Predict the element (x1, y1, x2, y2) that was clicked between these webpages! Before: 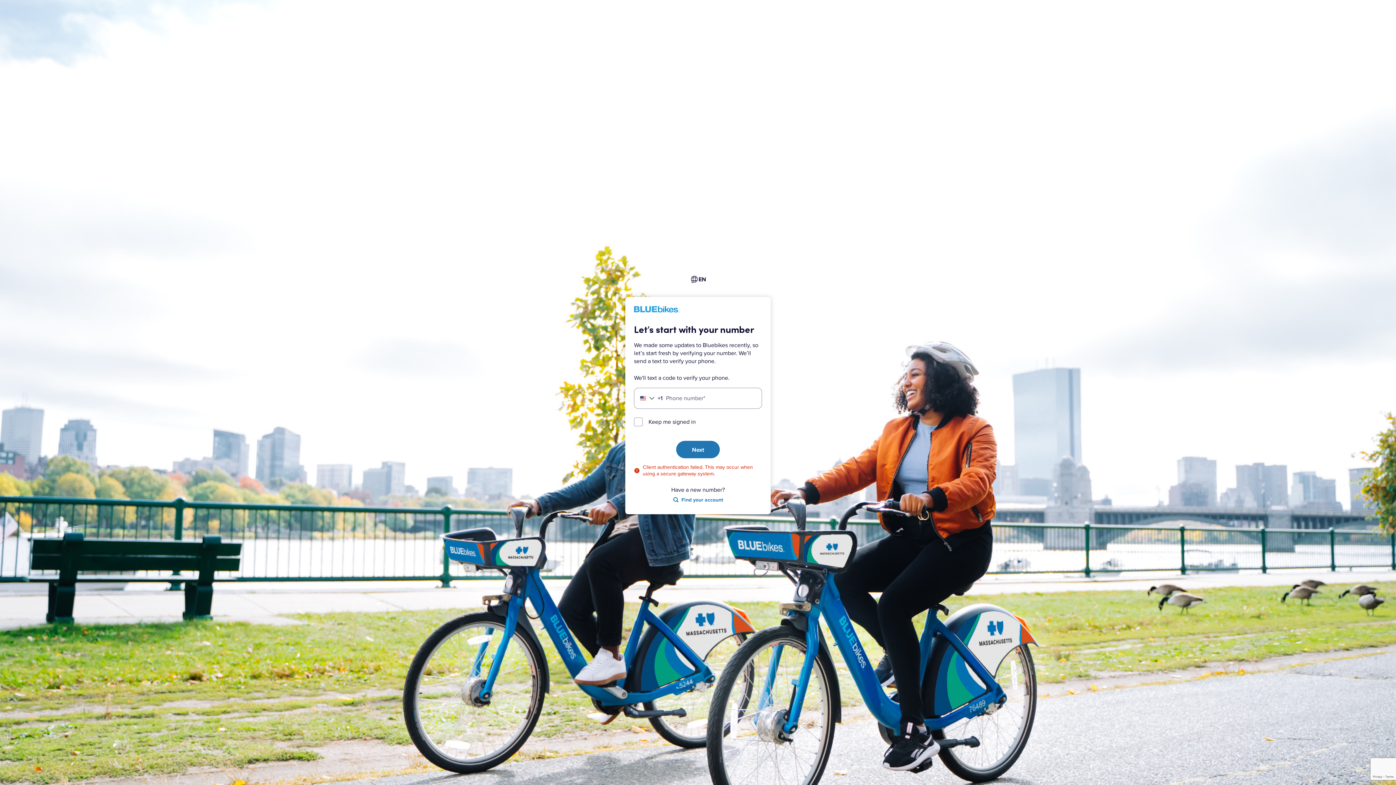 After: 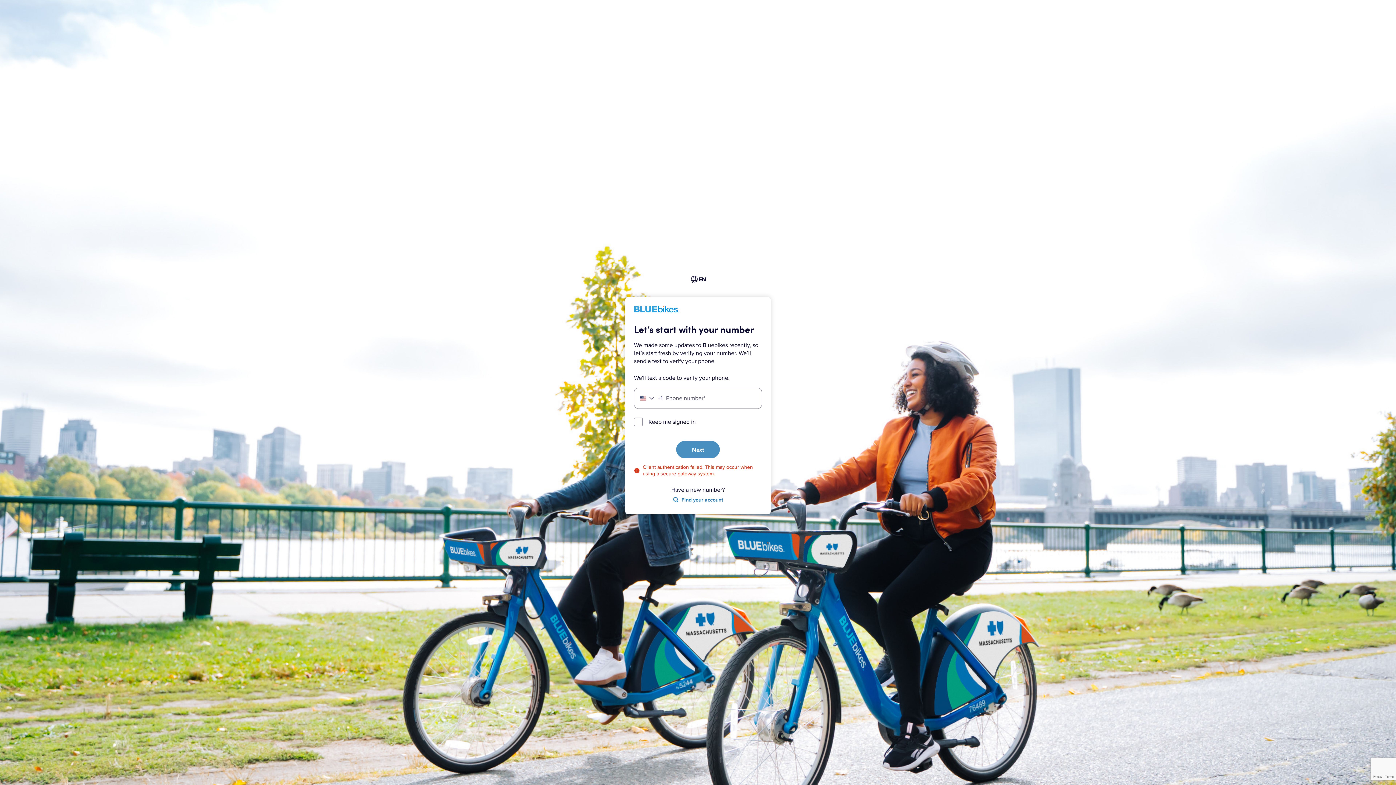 Action: bbox: (676, 441, 720, 458) label: Next